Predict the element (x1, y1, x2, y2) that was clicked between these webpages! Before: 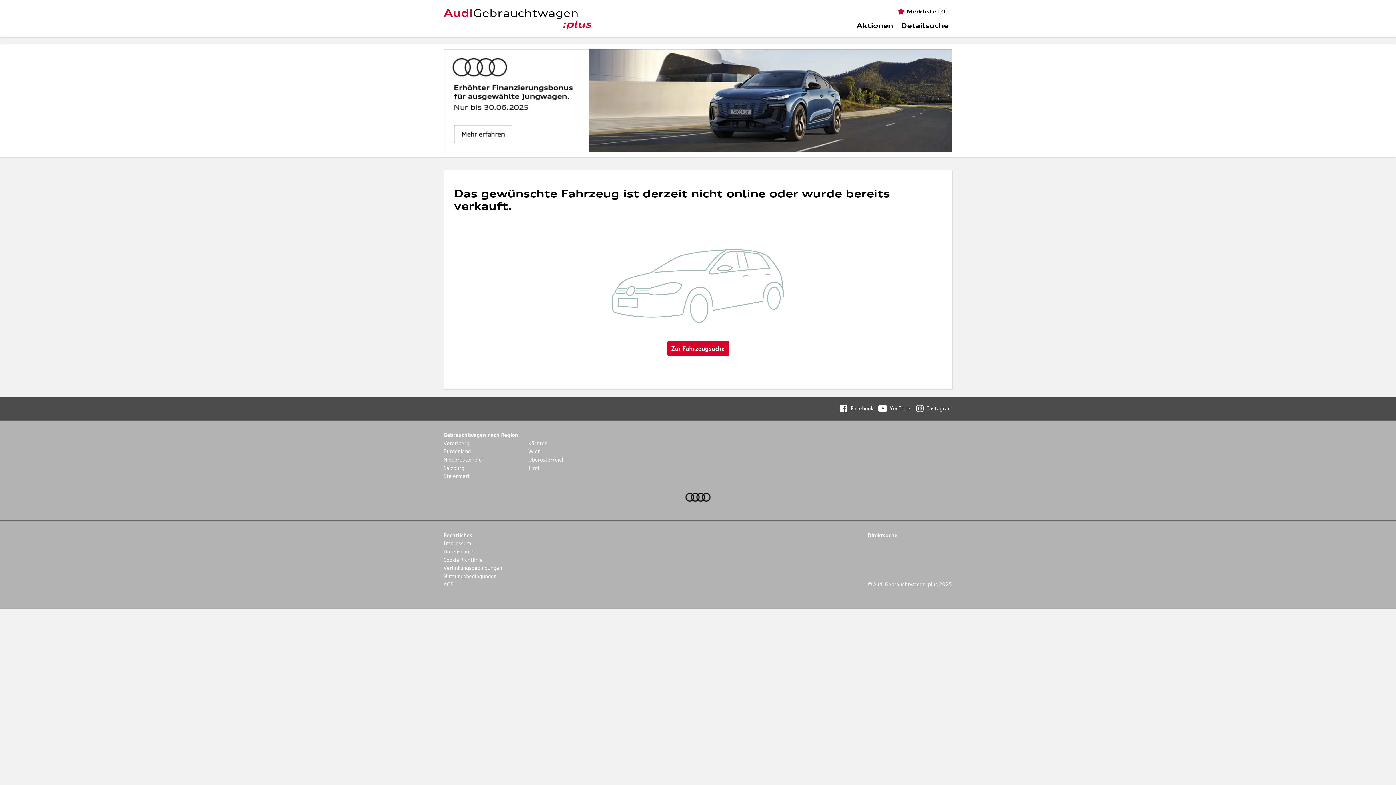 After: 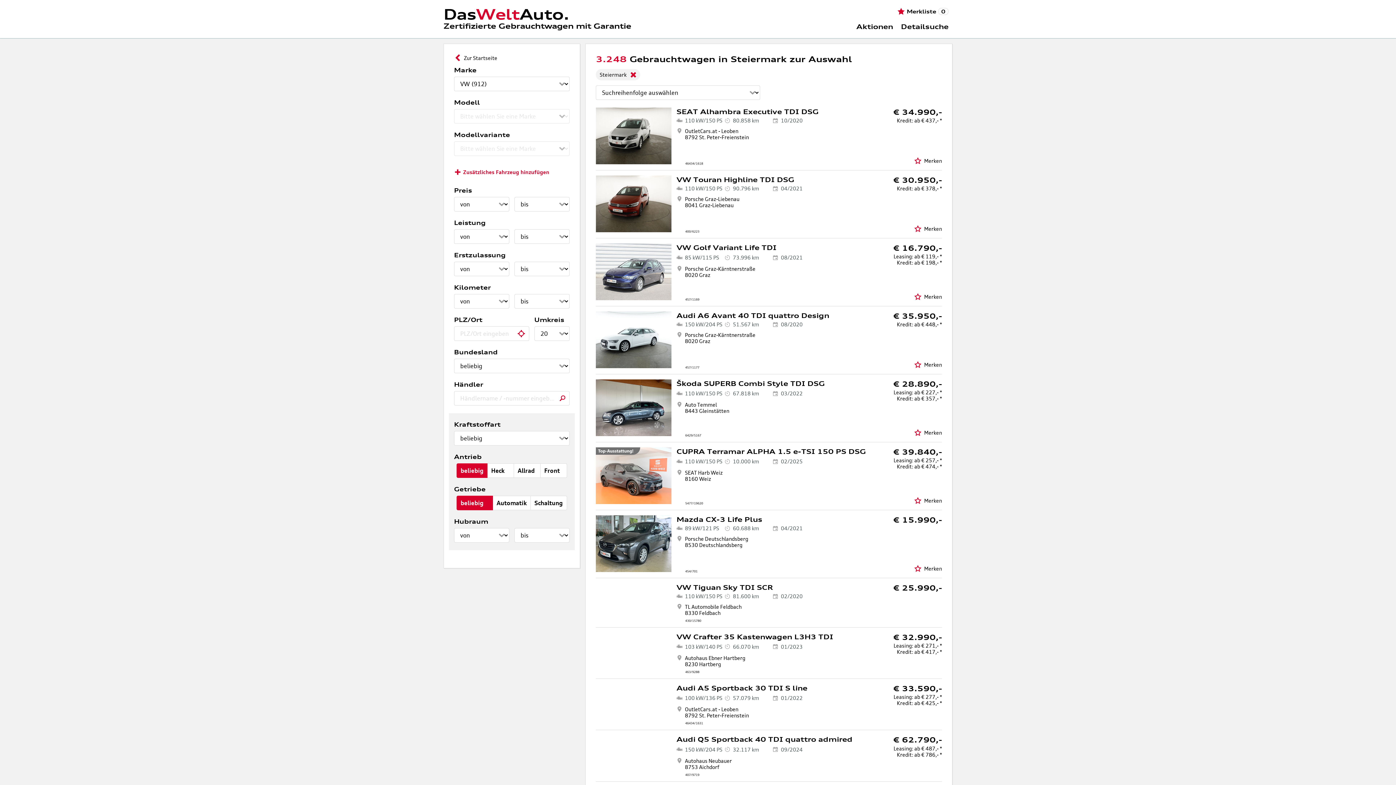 Action: label: Steiermark bbox: (443, 473, 528, 479)